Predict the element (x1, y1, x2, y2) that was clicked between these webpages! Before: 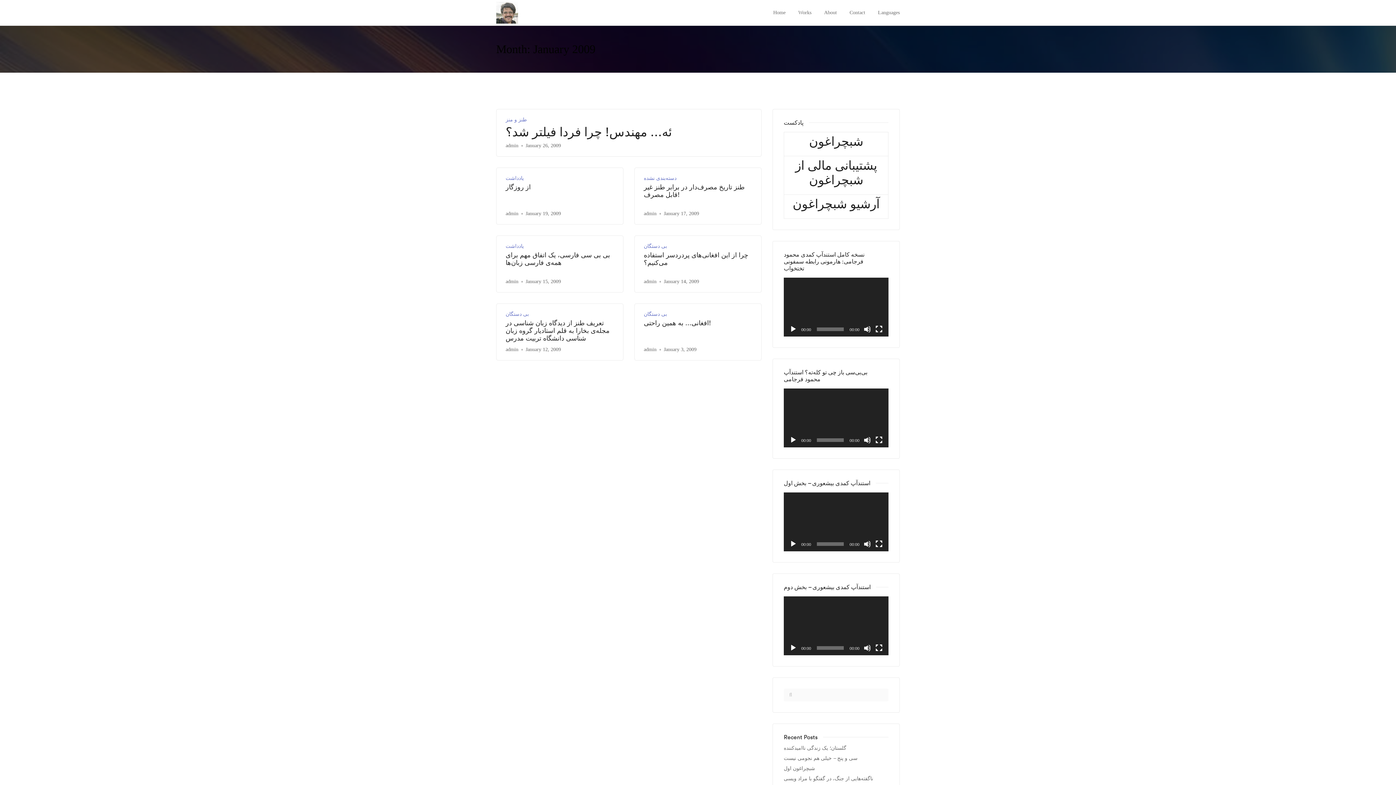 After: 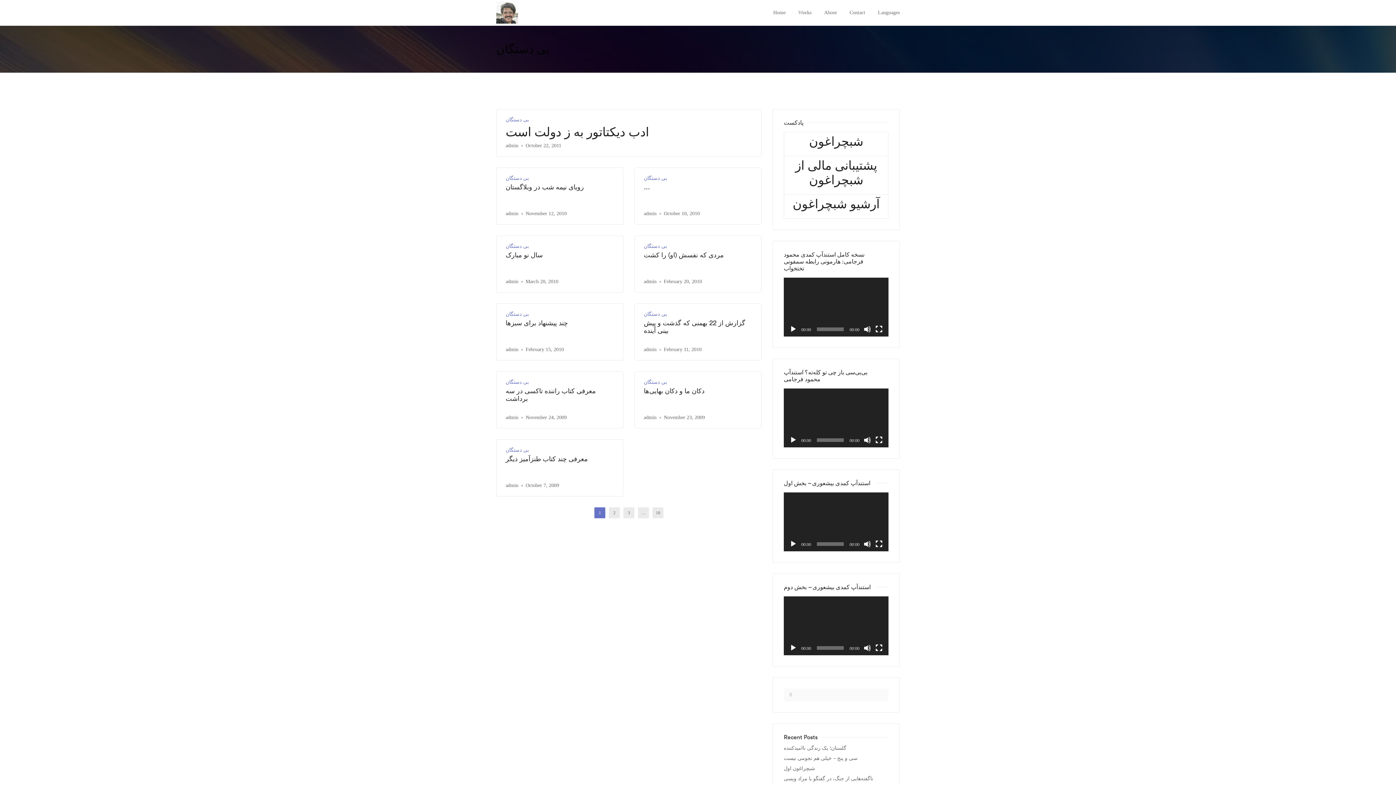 Action: bbox: (643, 243, 667, 249) label: بی دستگان